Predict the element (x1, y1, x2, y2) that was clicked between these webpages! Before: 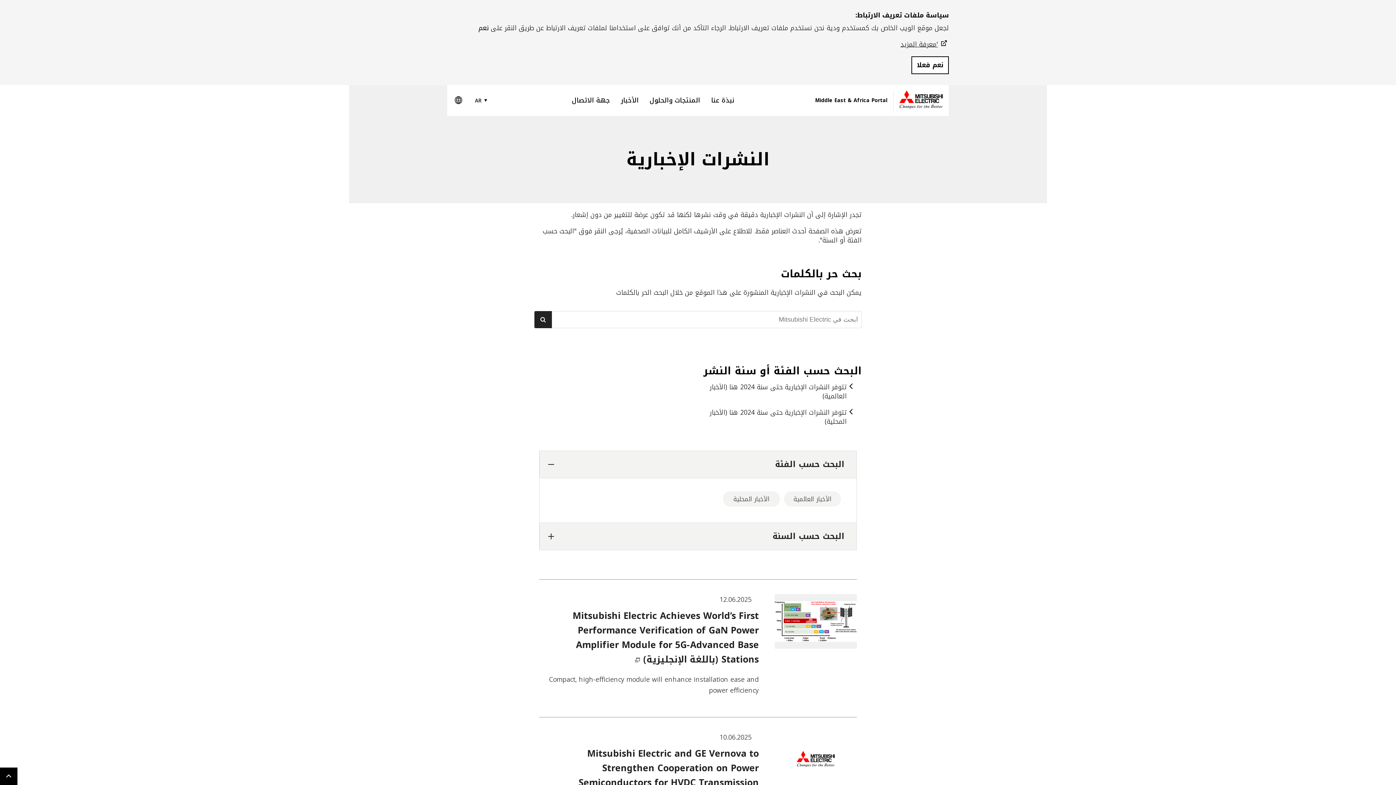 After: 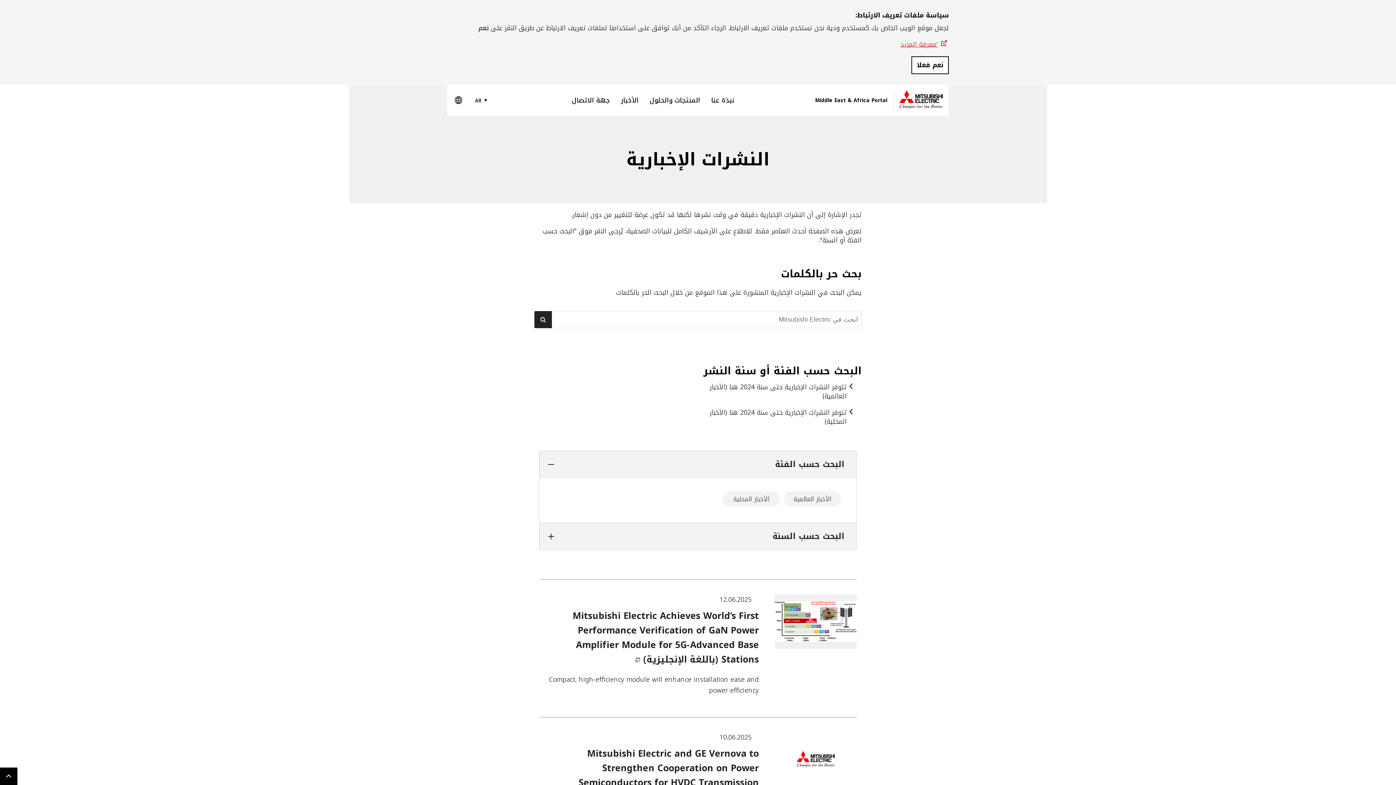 Action: bbox: (900, 40, 949, 49) label: 'معرفة المزيد